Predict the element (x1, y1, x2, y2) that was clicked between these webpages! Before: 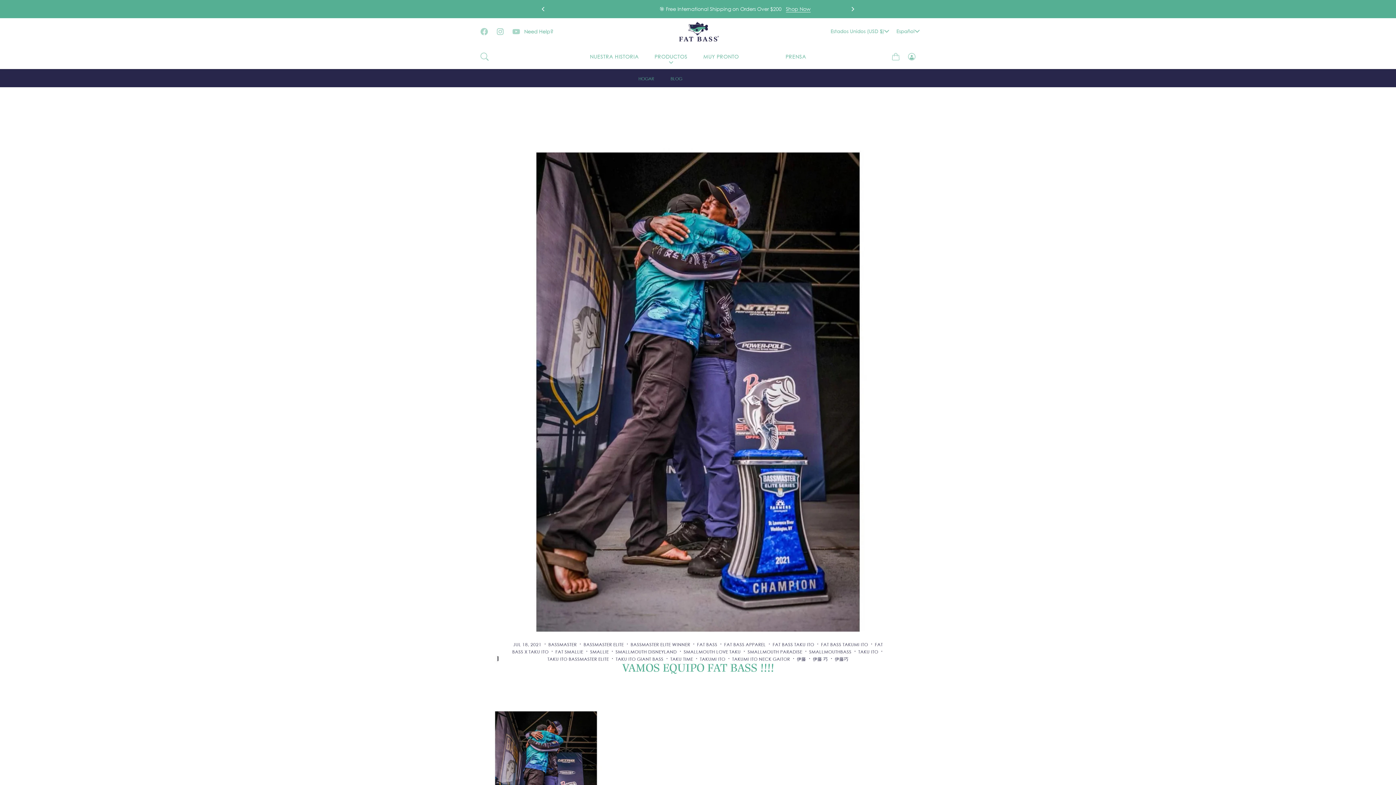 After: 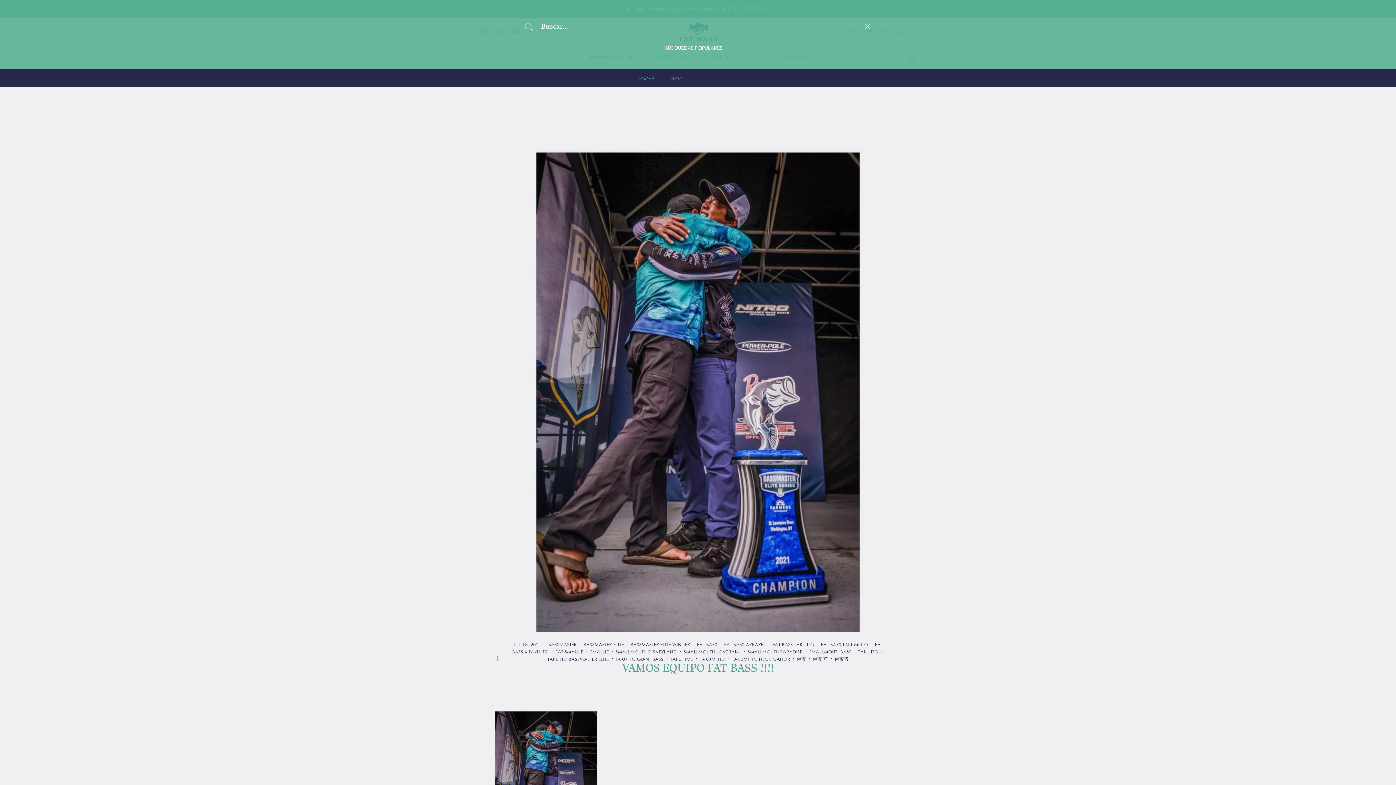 Action: label: Búsqueda bbox: (476, 48, 493, 64)